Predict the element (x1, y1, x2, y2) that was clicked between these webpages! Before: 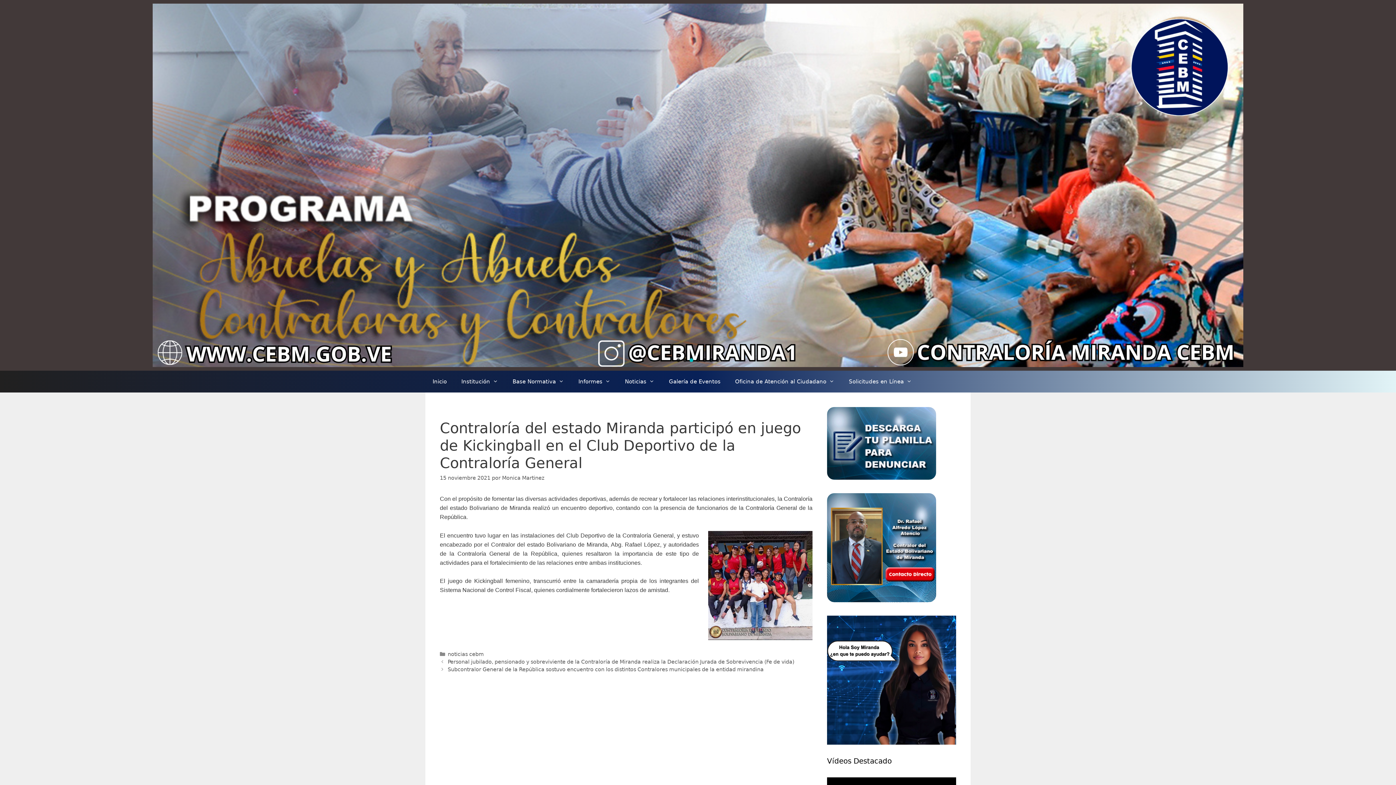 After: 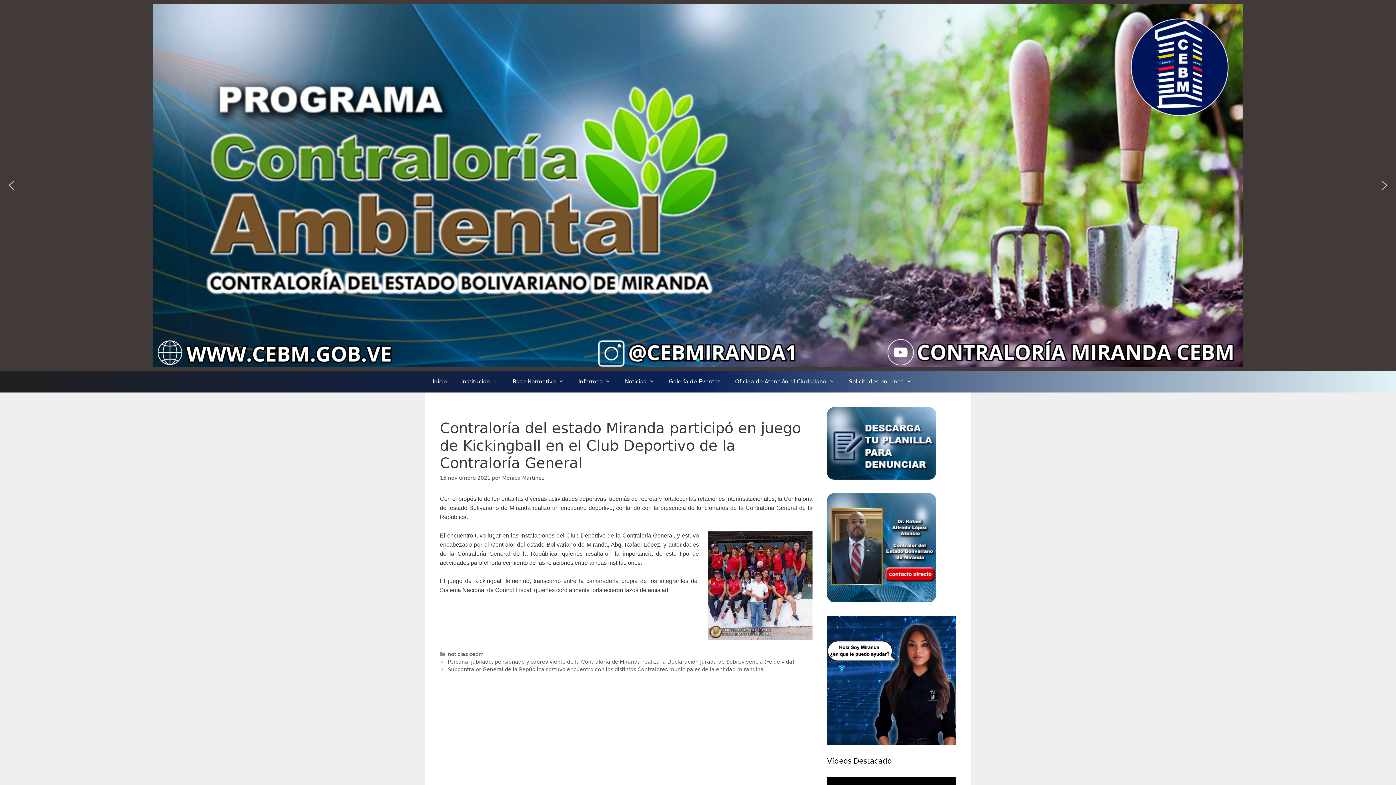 Action: bbox: (696, 358, 700, 362) label: 16